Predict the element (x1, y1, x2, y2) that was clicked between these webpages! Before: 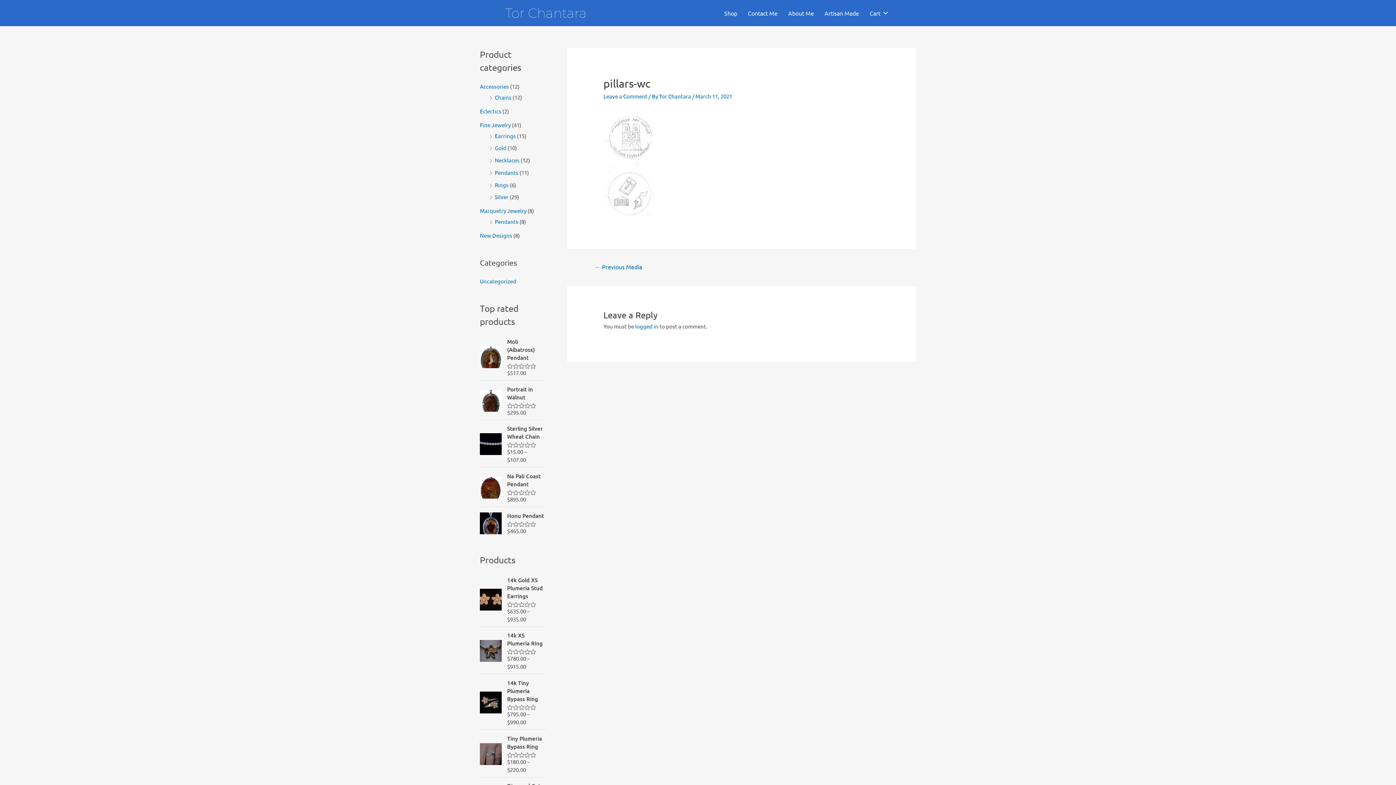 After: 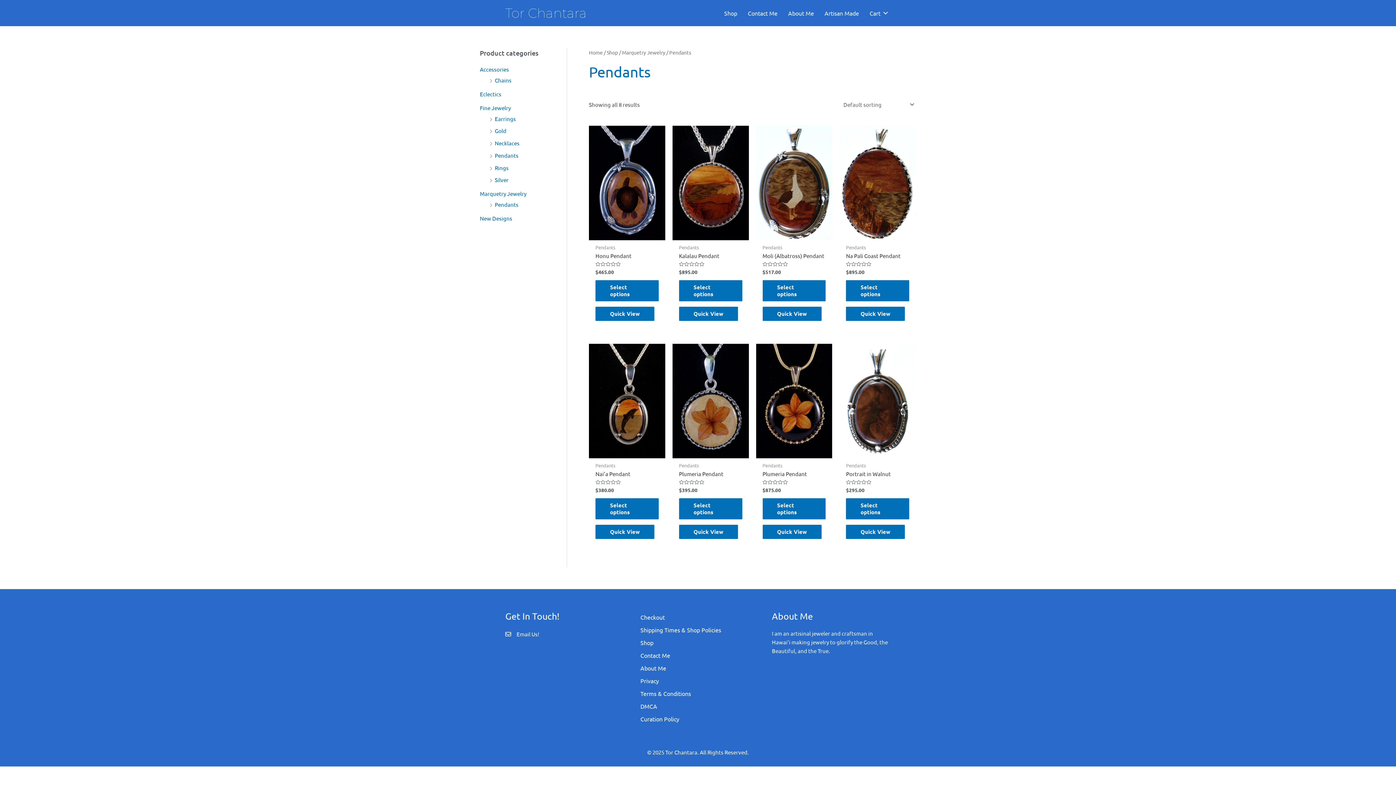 Action: bbox: (494, 218, 518, 225) label: Pendants